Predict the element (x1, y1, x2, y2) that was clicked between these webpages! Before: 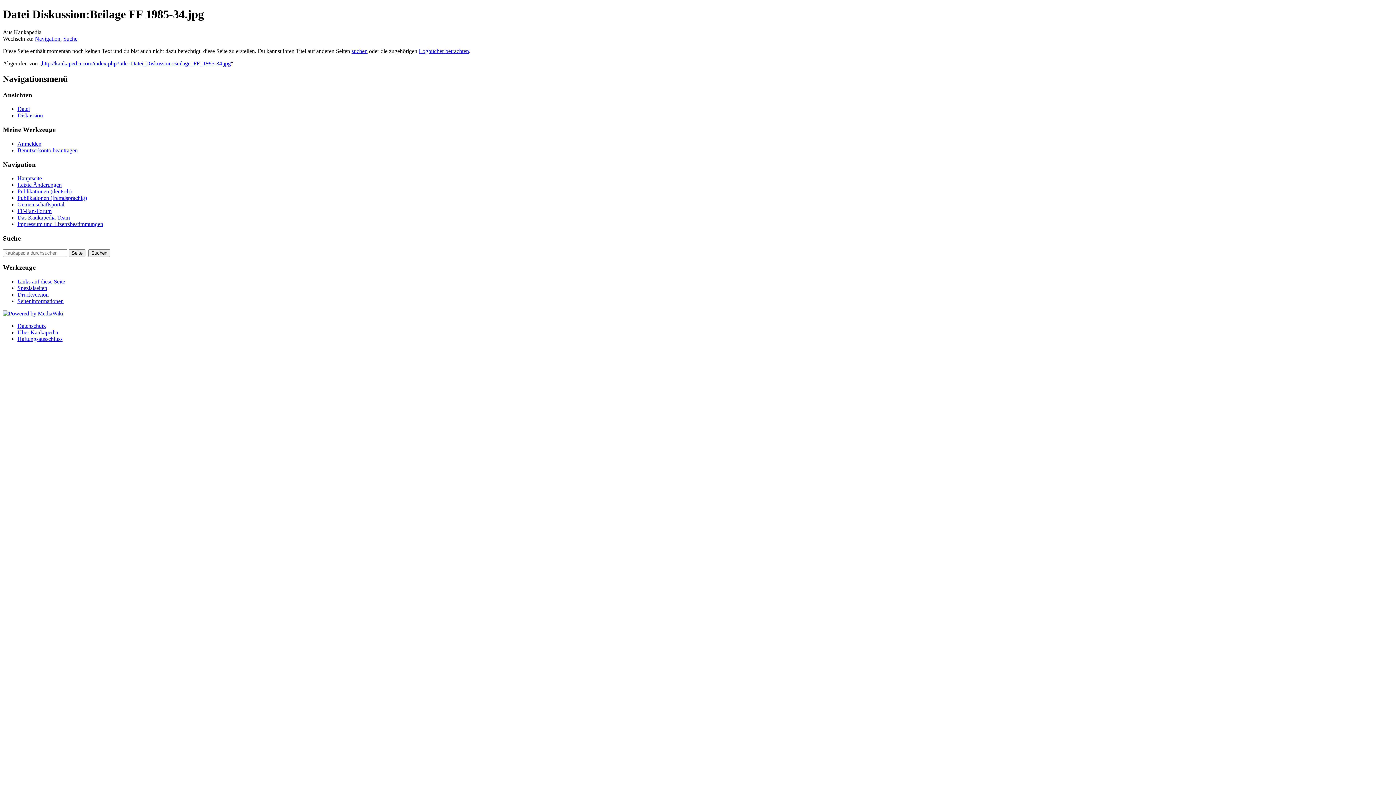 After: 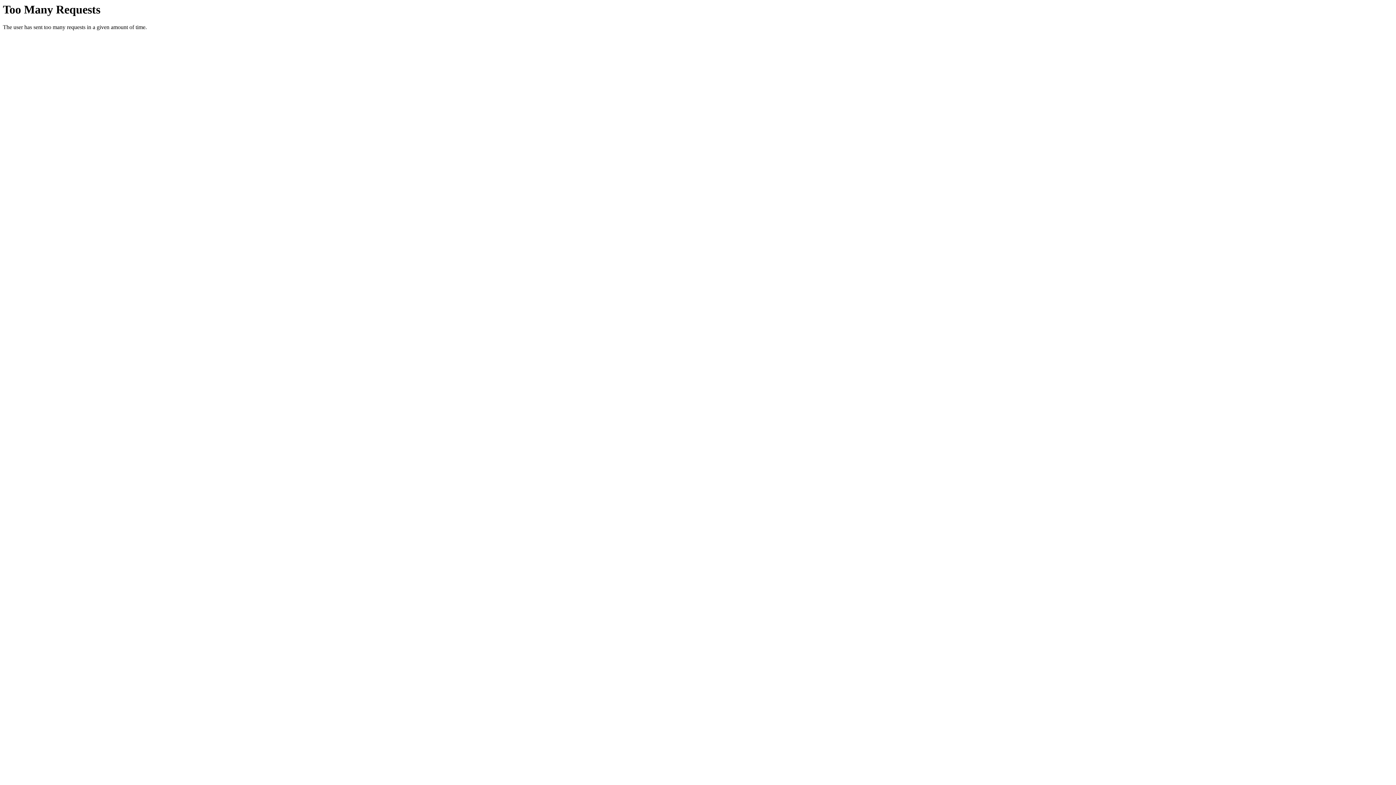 Action: label: Letzte Änderungen bbox: (17, 181, 61, 188)